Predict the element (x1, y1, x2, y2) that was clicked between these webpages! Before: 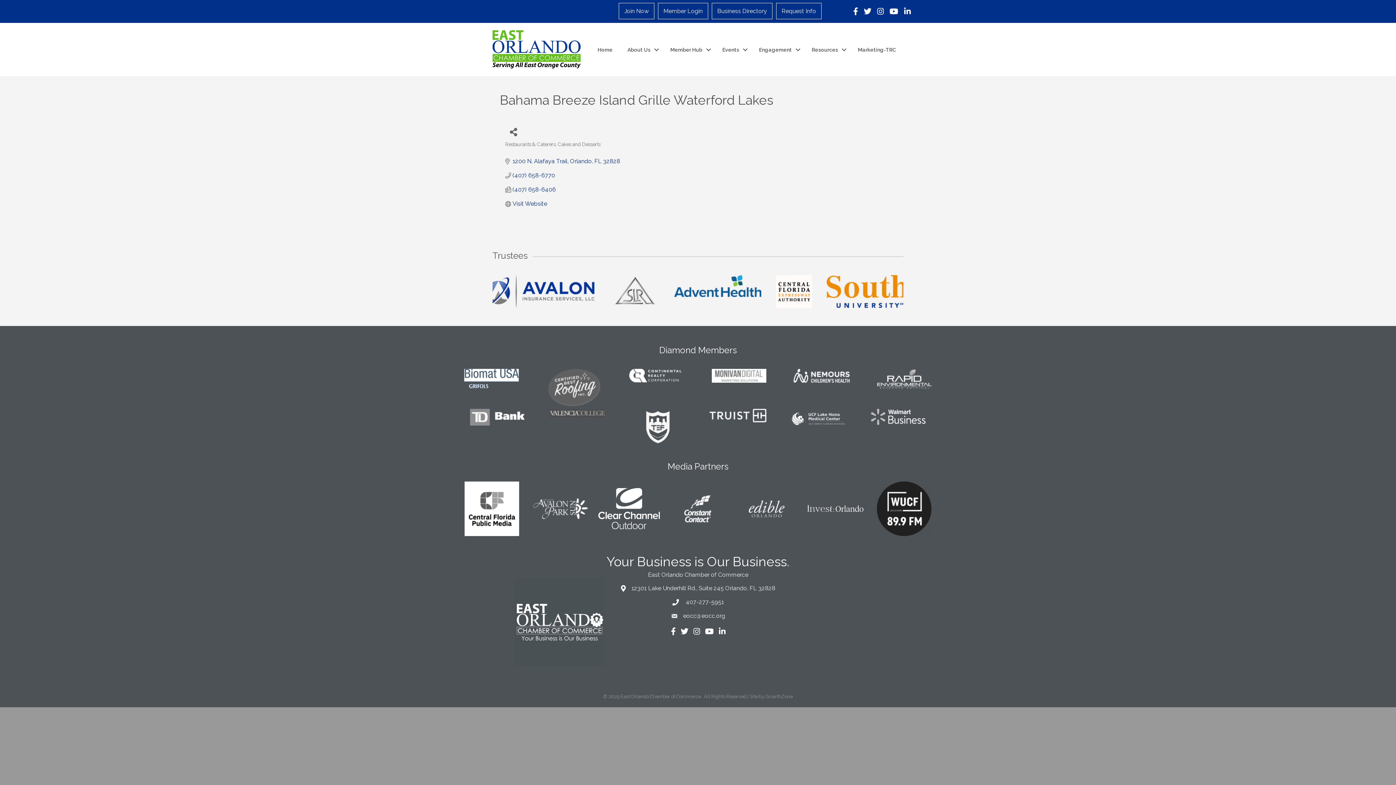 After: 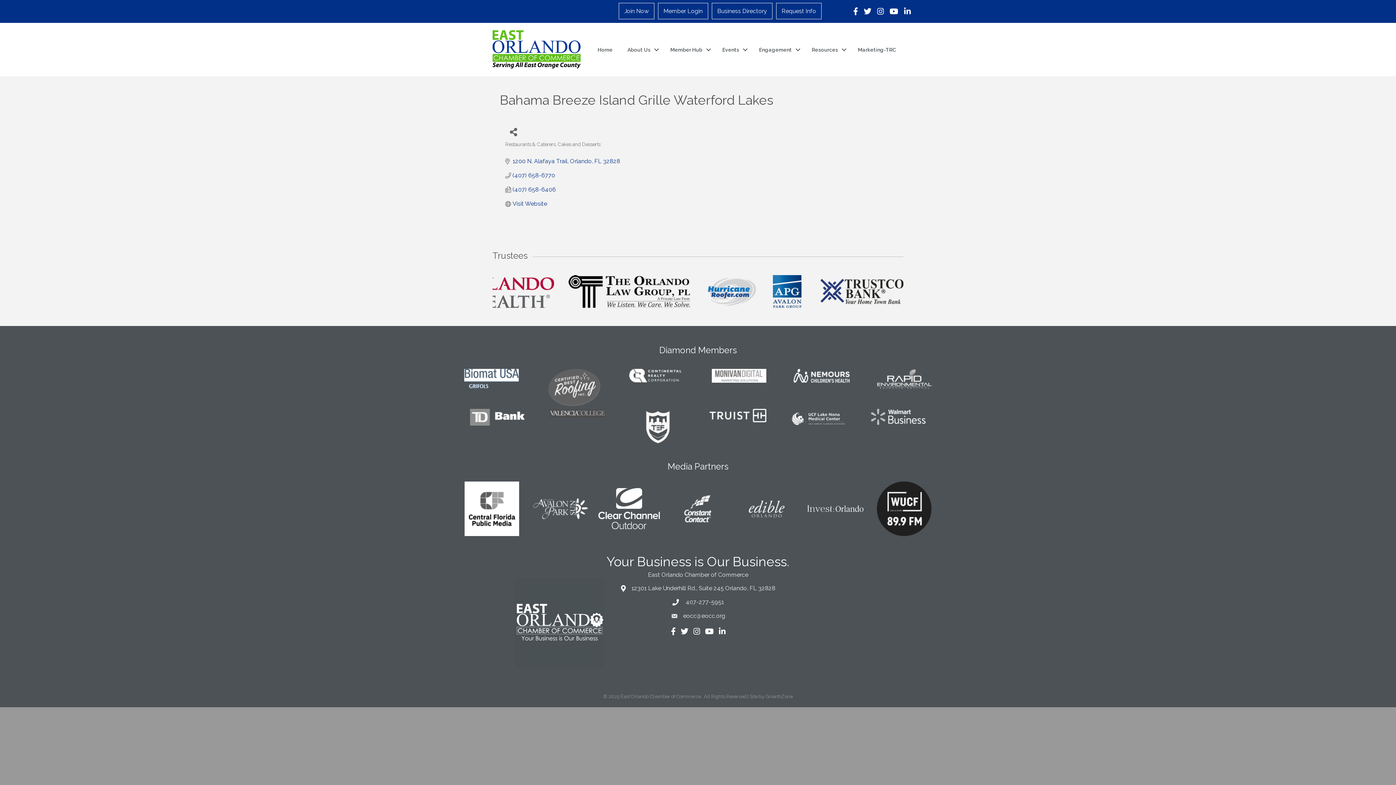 Action: bbox: (598, 488, 660, 529)